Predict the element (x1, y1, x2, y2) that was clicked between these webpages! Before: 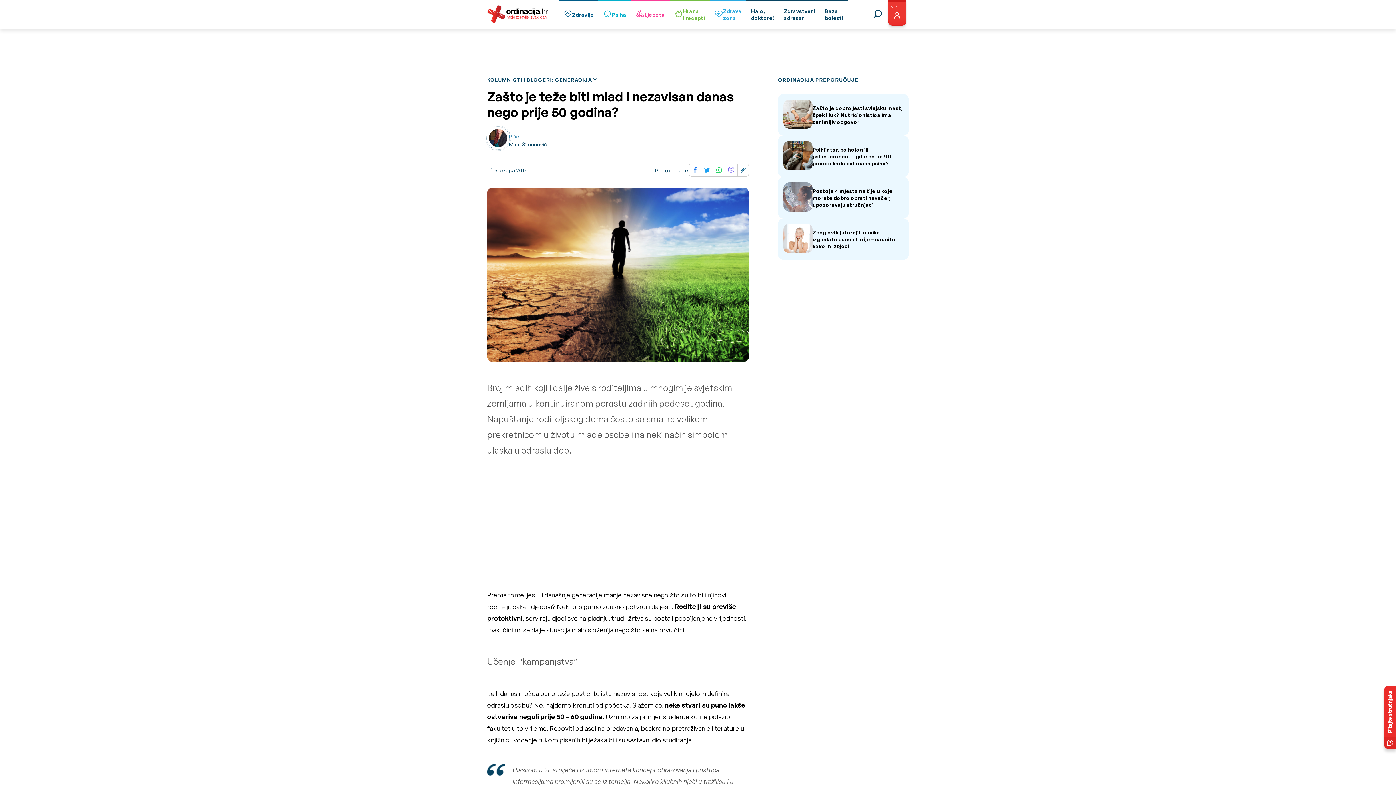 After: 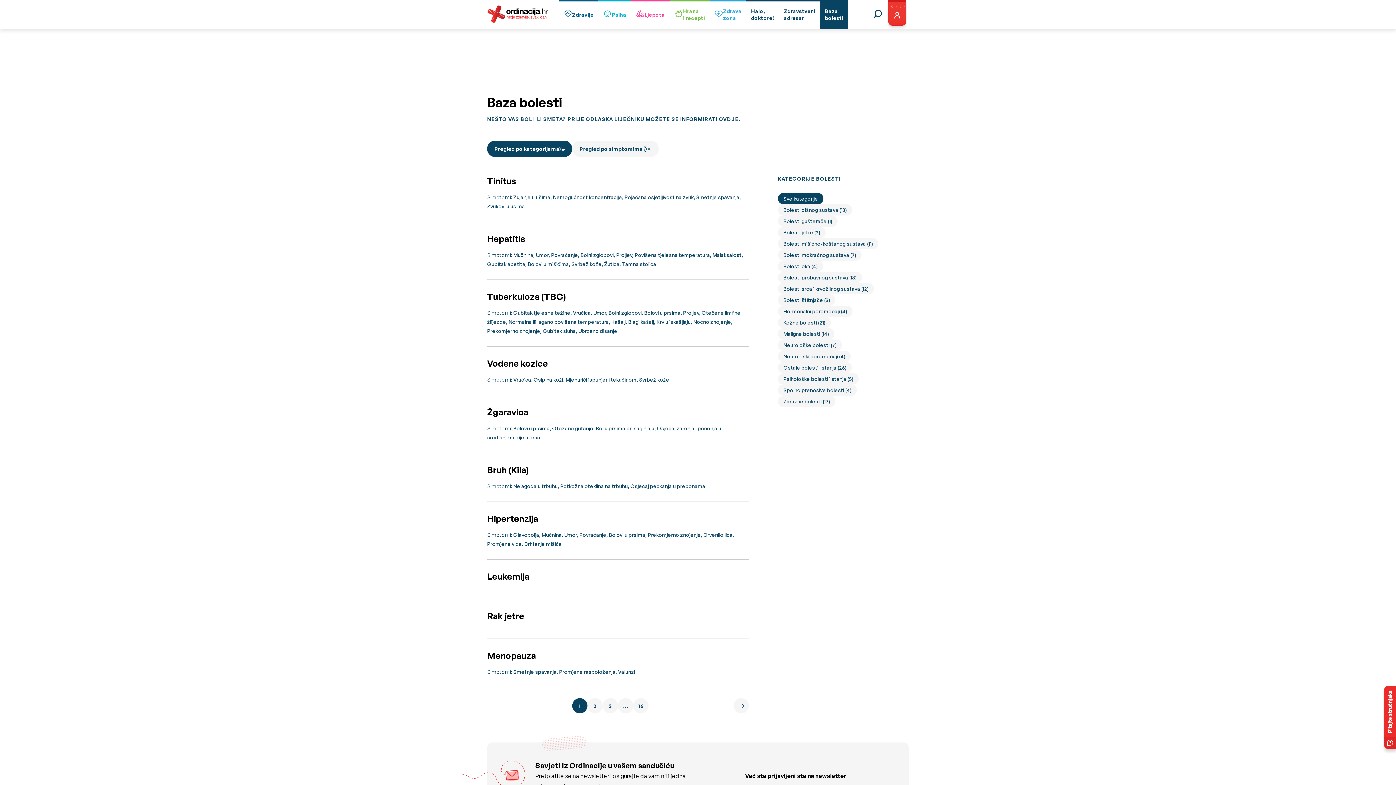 Action: label: Baza
bolesti bbox: (820, 0, 848, 29)